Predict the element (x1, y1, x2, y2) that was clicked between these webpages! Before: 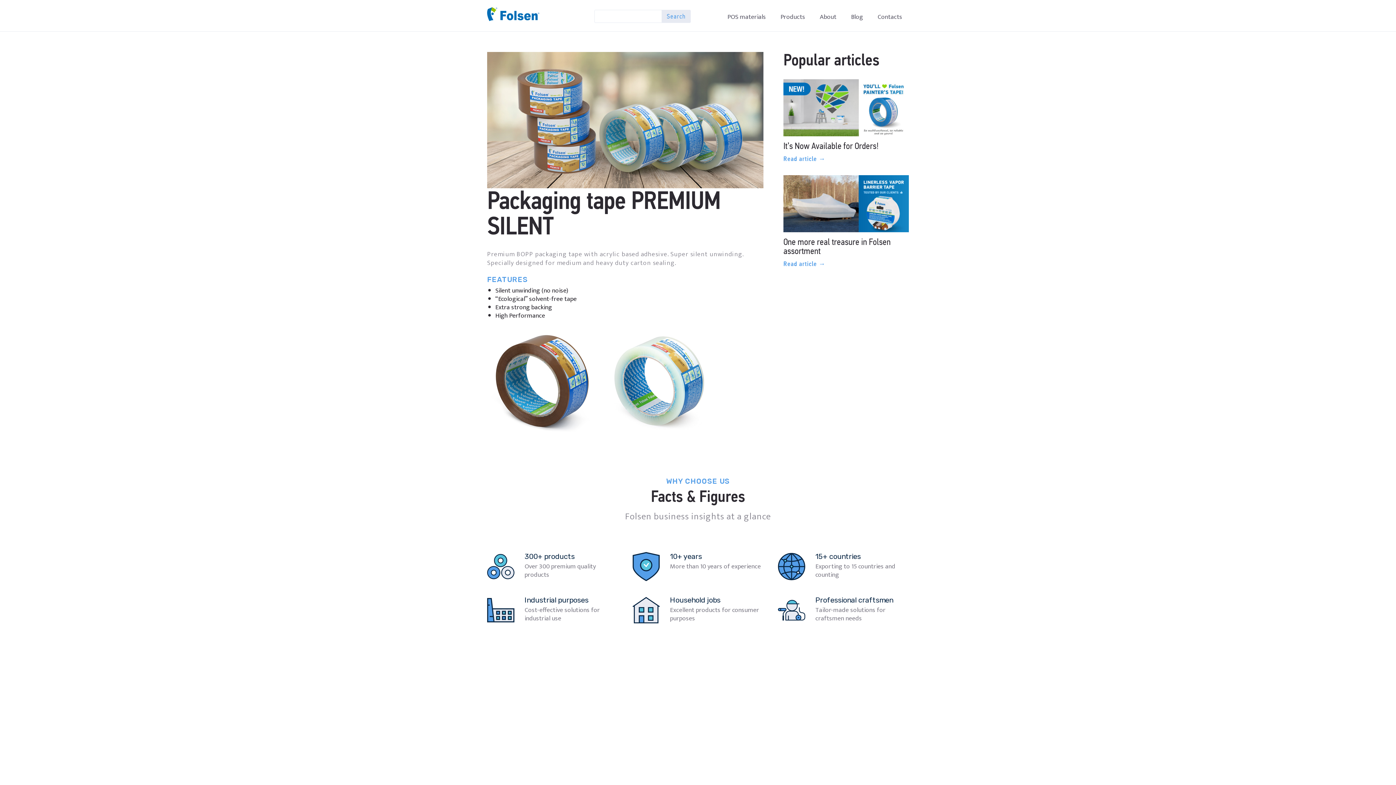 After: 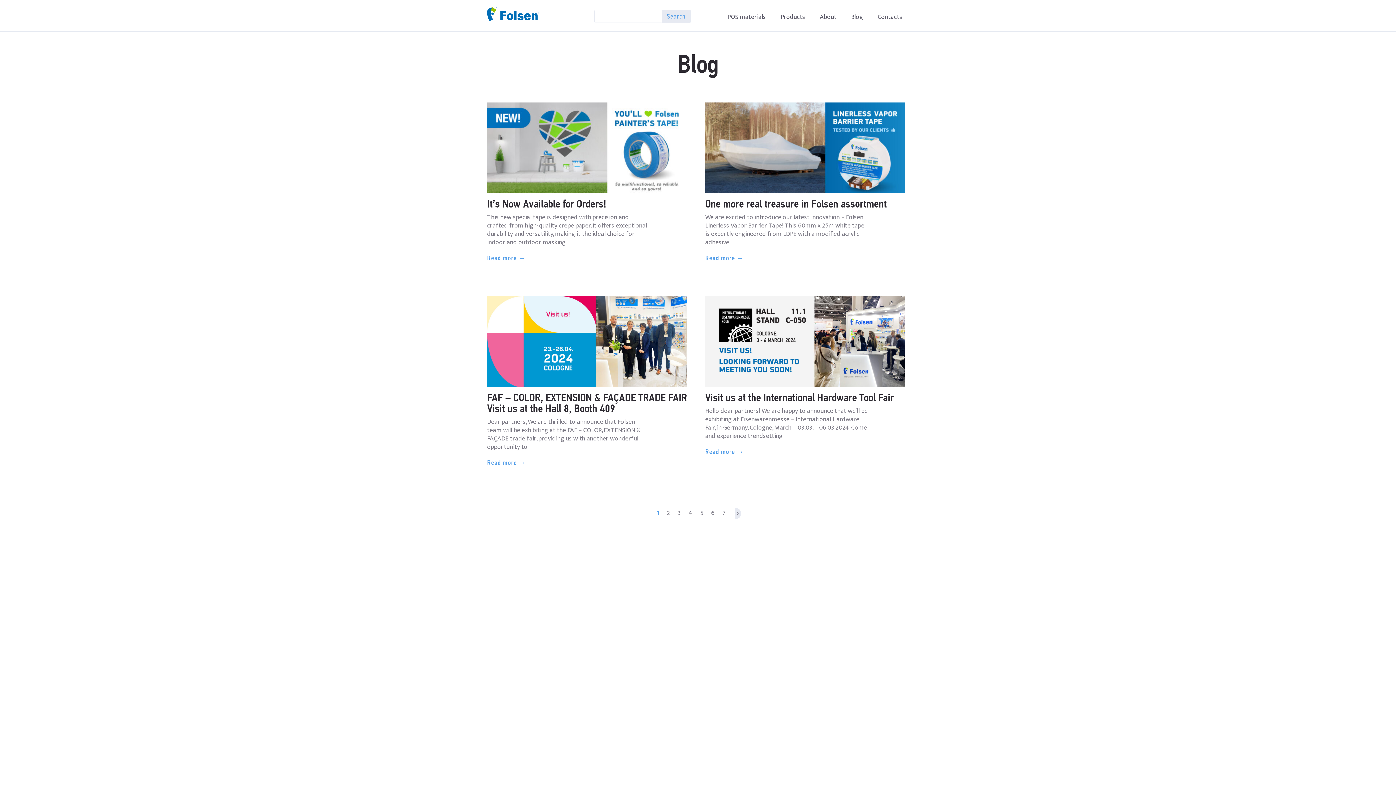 Action: label: Blog bbox: (844, 9, 869, 24)